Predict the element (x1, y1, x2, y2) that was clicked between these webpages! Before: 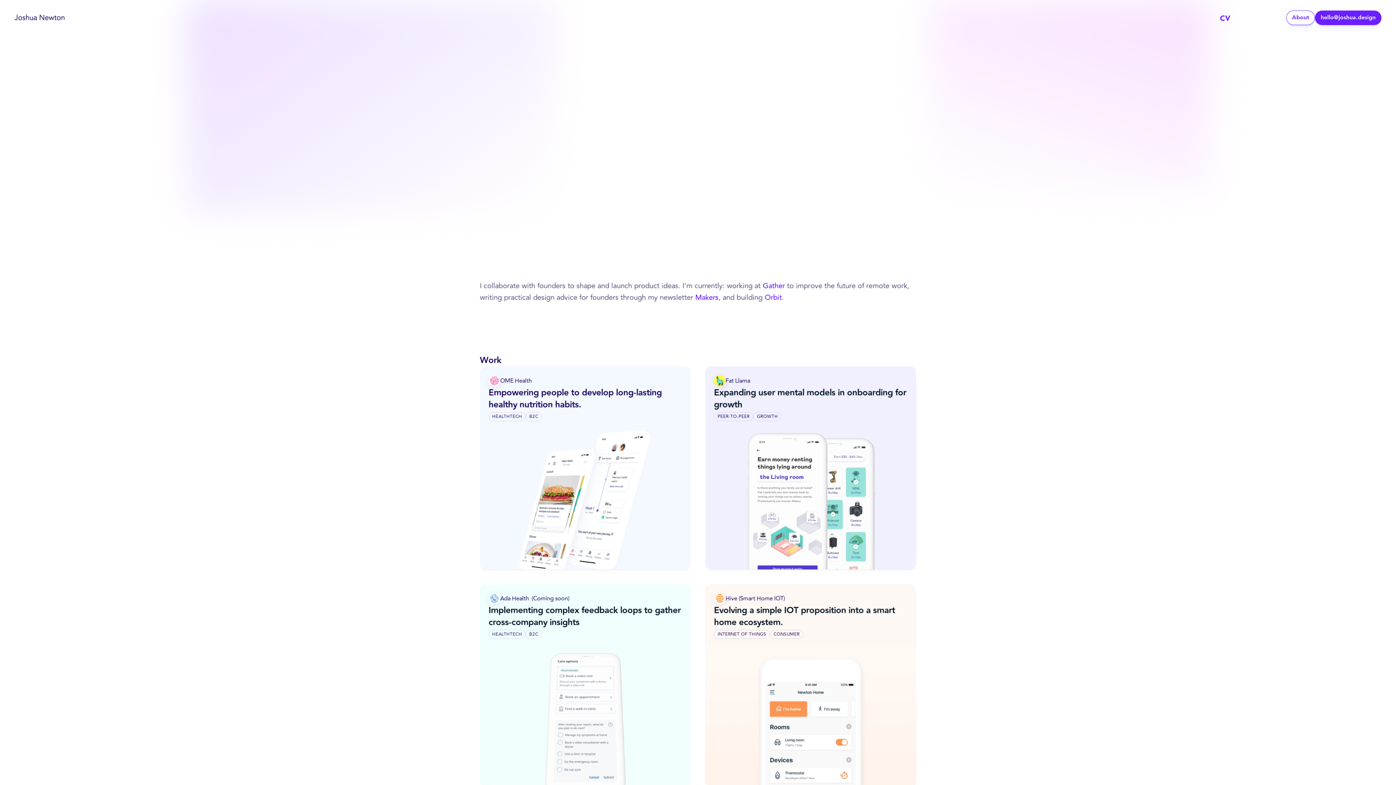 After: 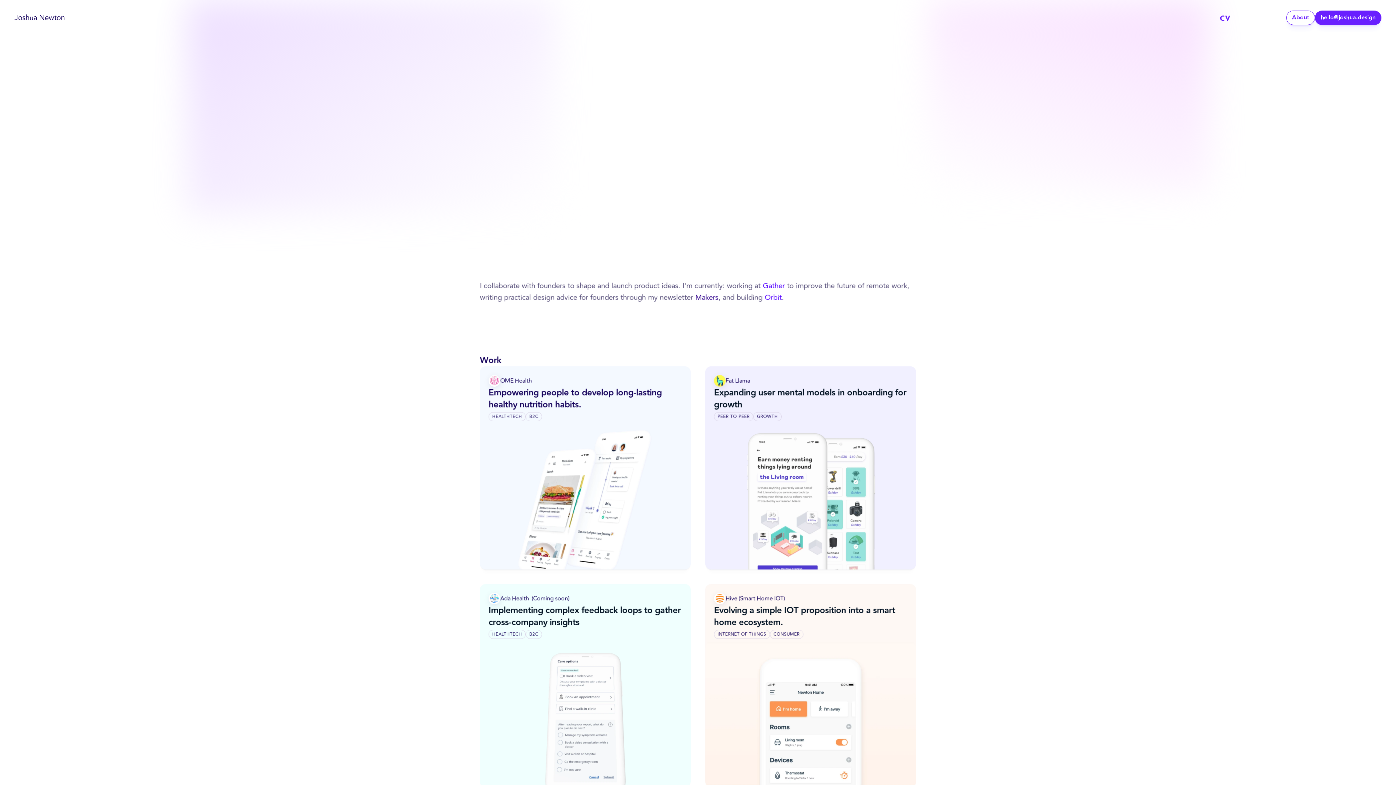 Action: label: Makers bbox: (695, 293, 718, 304)